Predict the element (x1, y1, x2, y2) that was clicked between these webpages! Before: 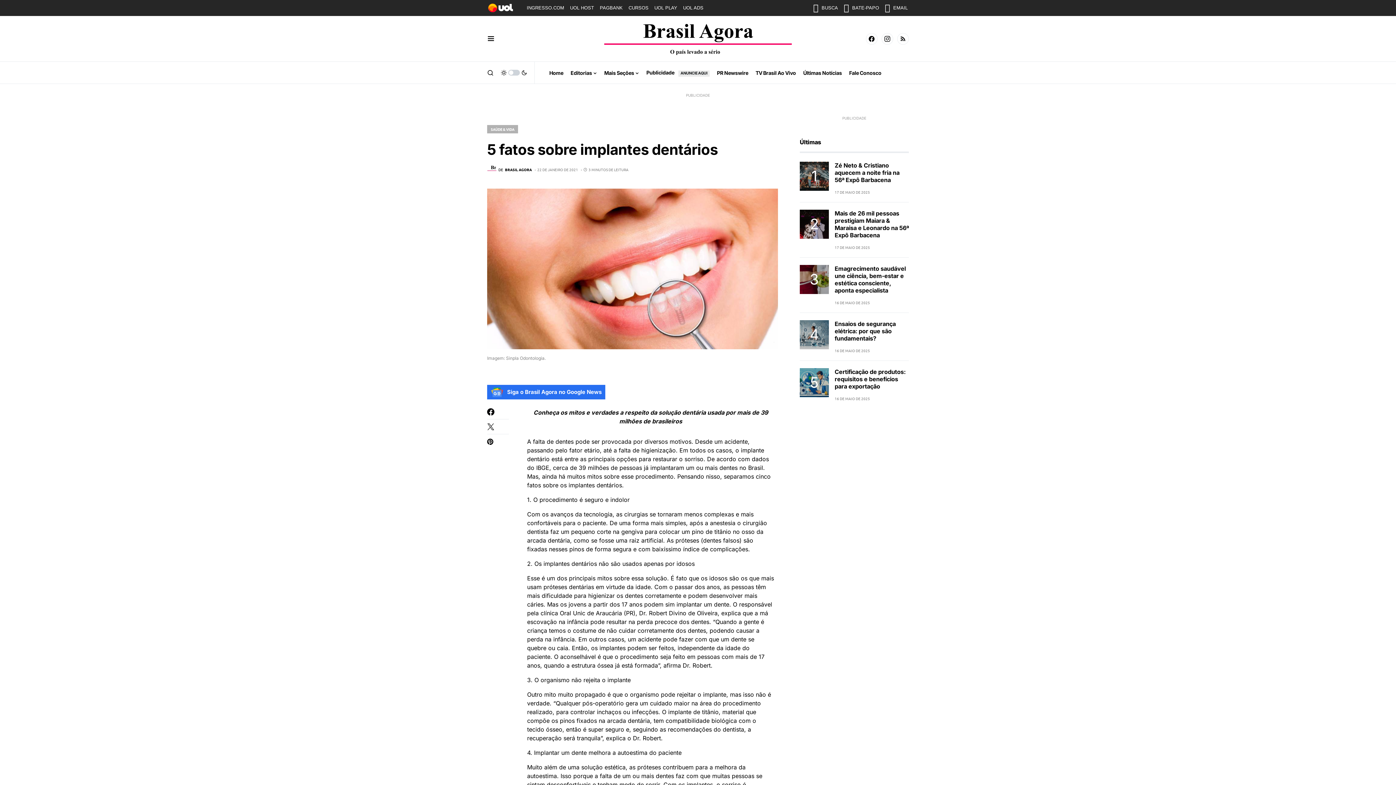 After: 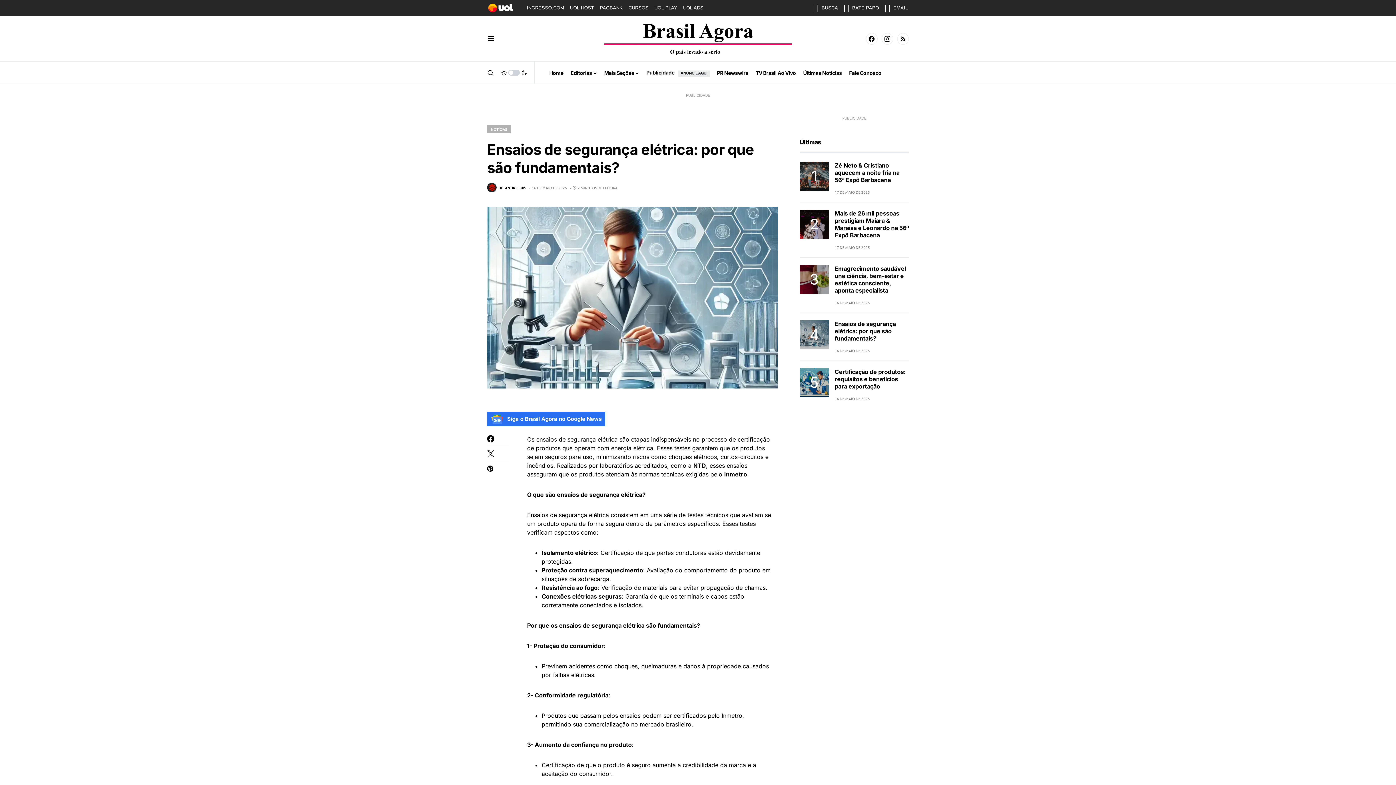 Action: bbox: (834, 320, 896, 342) label: Ensaios de segurança elétrica: por que são fundamentais?